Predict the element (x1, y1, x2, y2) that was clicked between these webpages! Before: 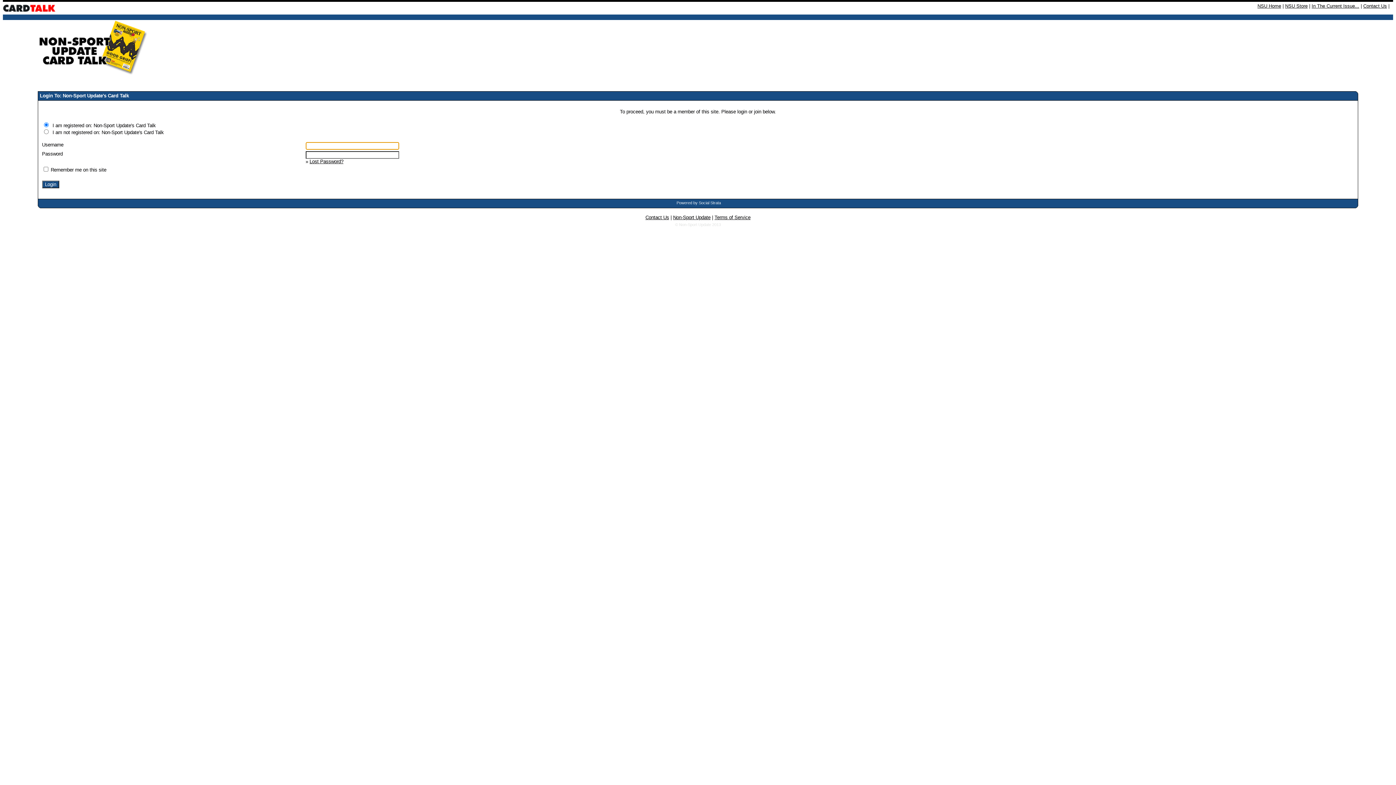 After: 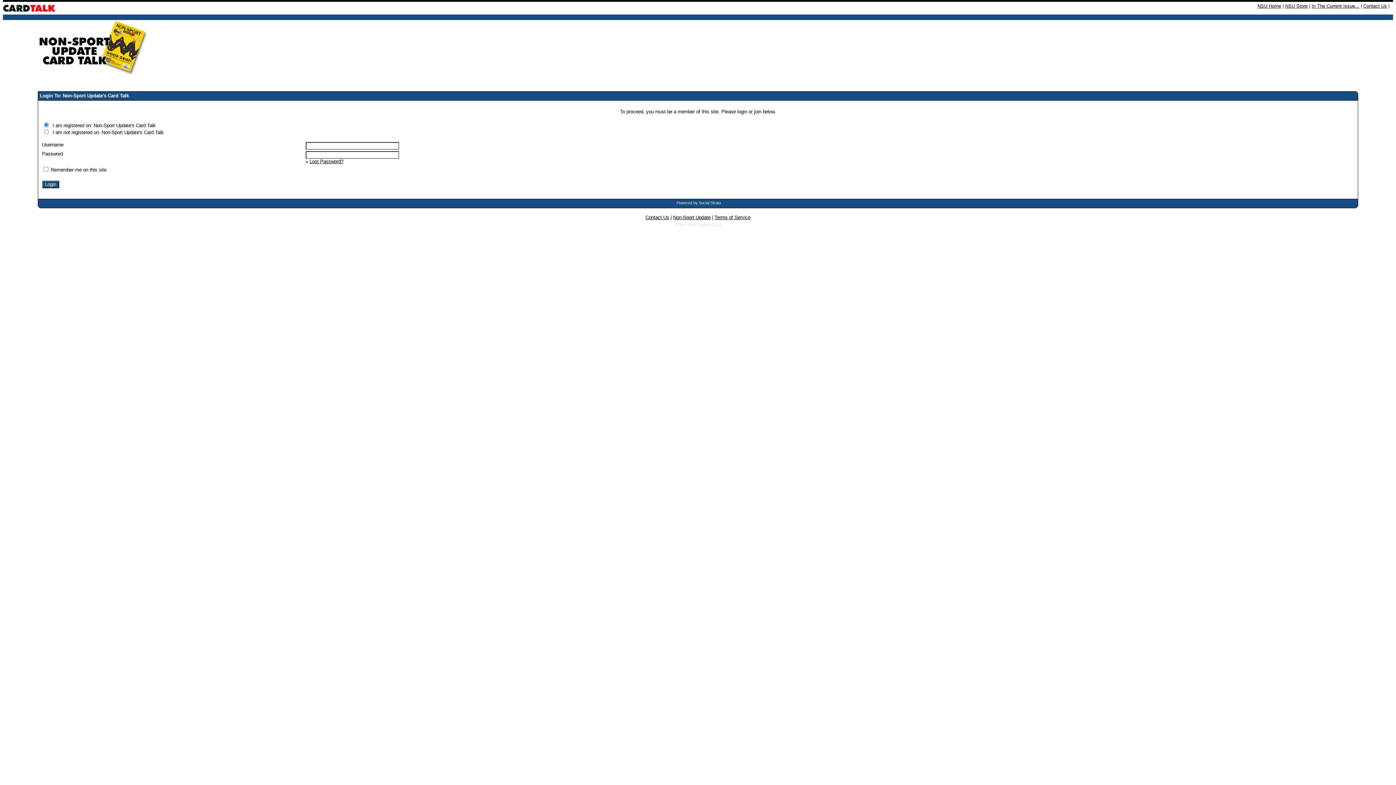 Action: label: Lost Password? bbox: (309, 158, 343, 164)